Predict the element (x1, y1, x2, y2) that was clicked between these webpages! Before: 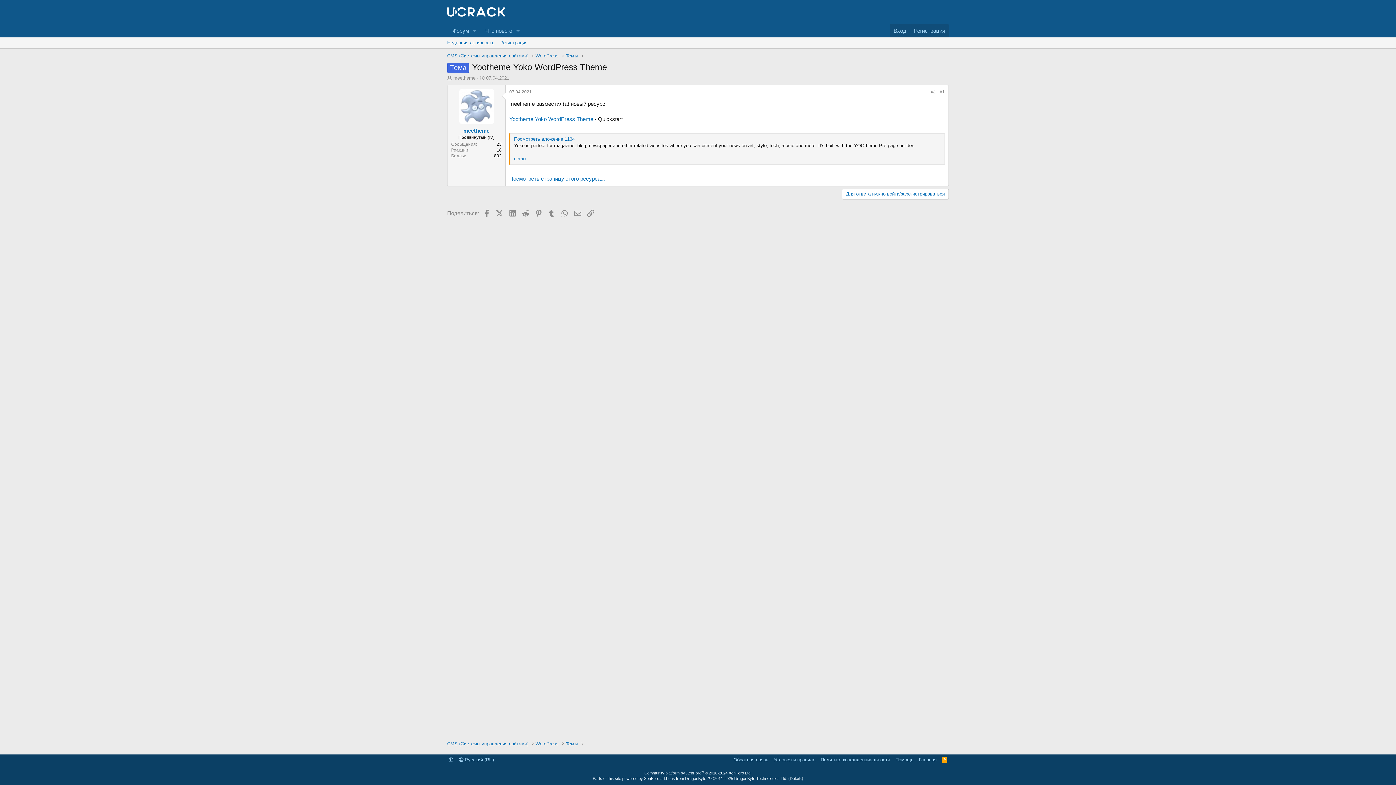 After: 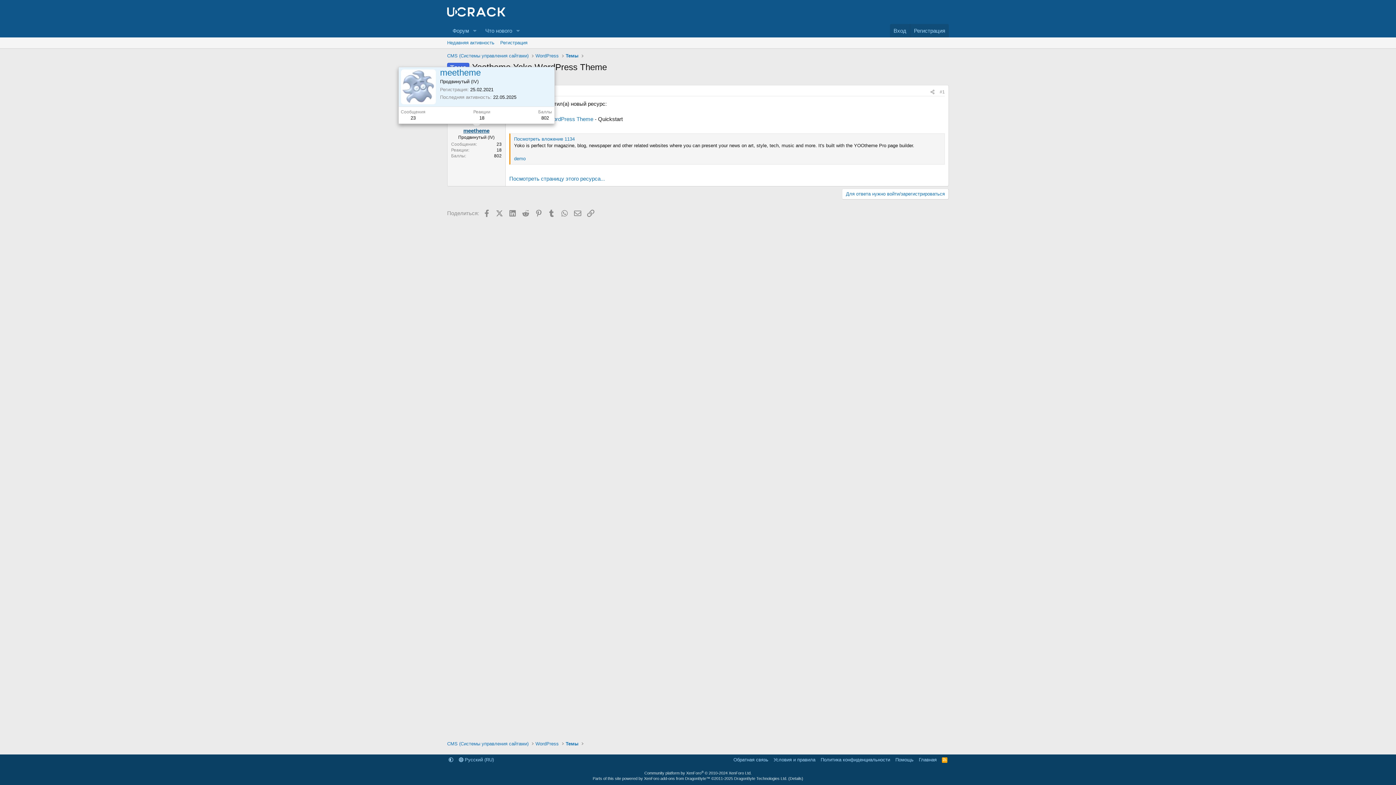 Action: bbox: (463, 127, 489, 133) label: meetheme